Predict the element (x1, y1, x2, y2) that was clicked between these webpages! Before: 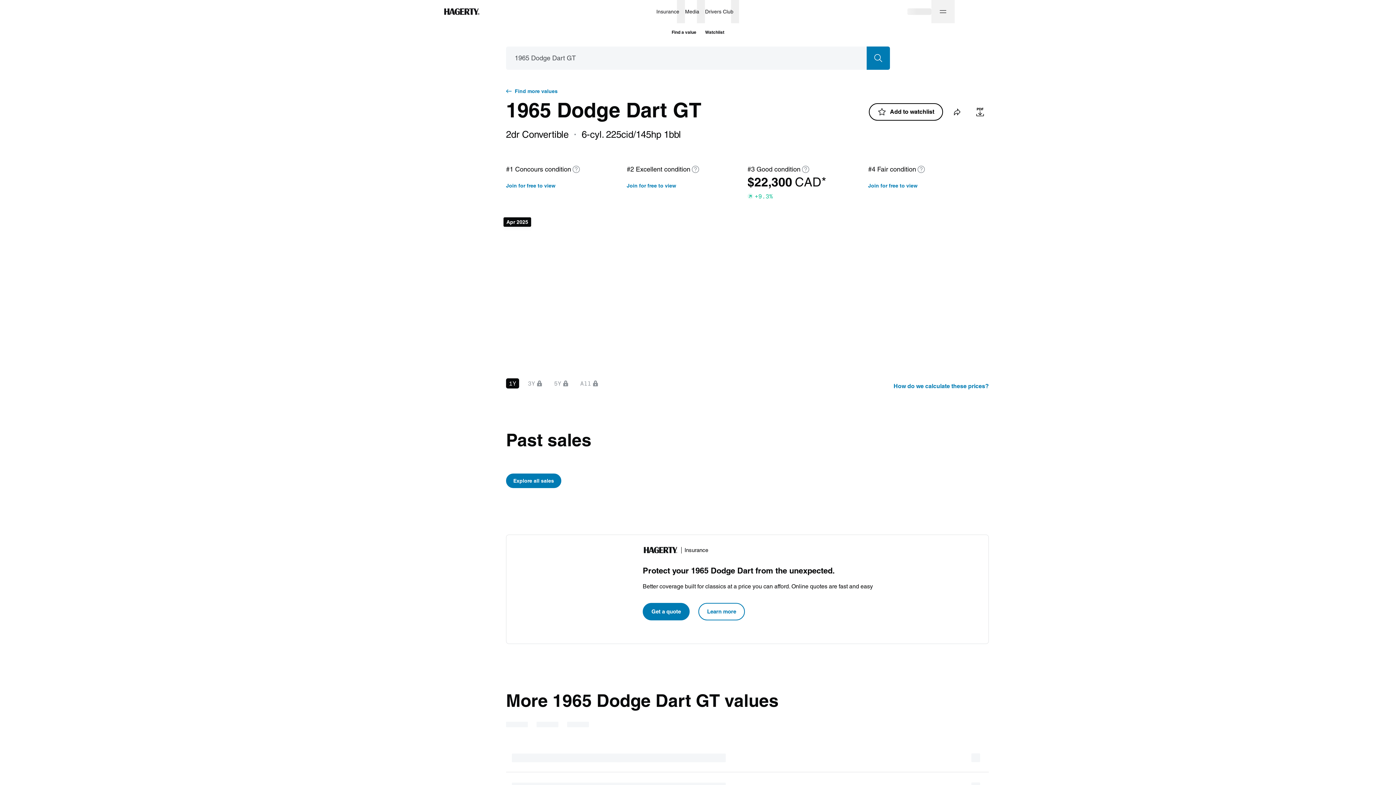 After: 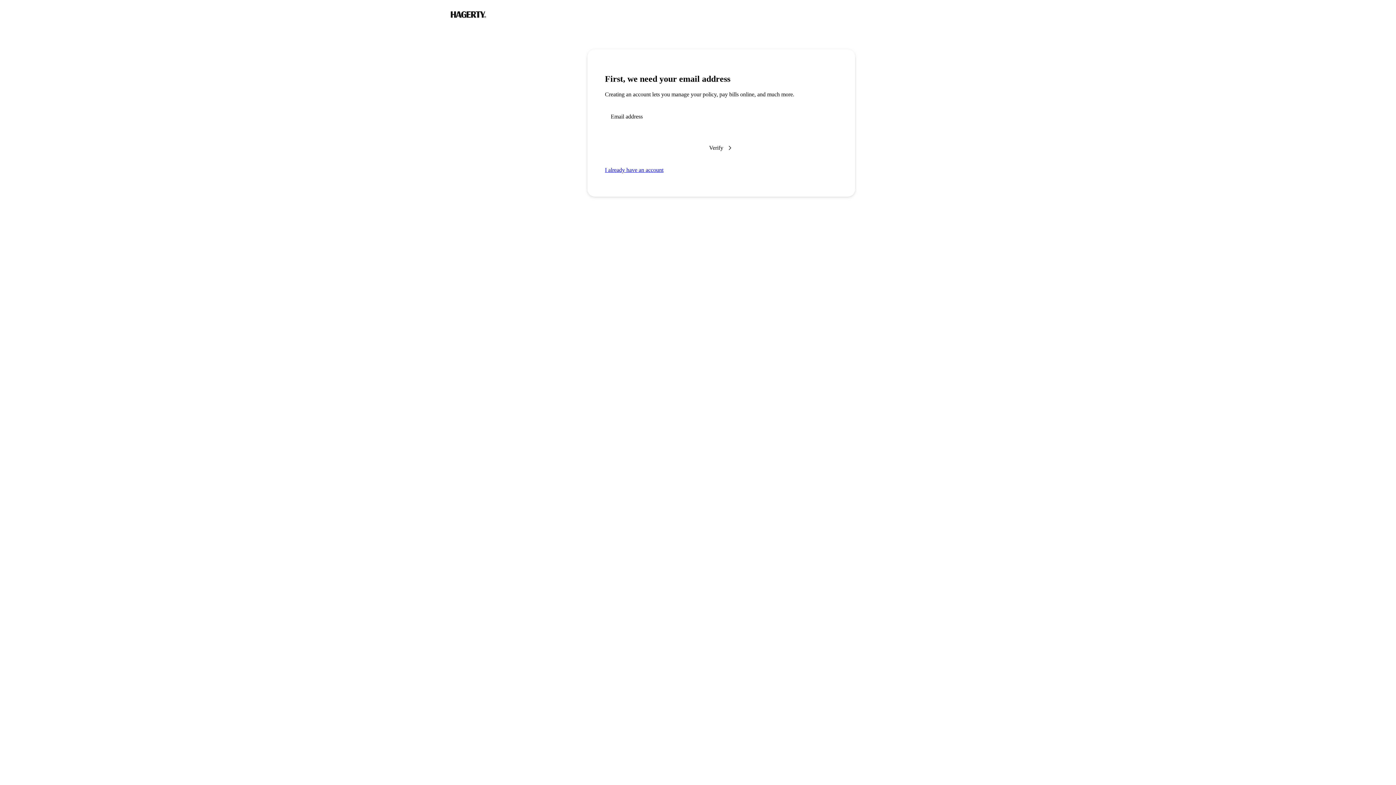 Action: bbox: (868, 181, 917, 190) label: Join for free to view